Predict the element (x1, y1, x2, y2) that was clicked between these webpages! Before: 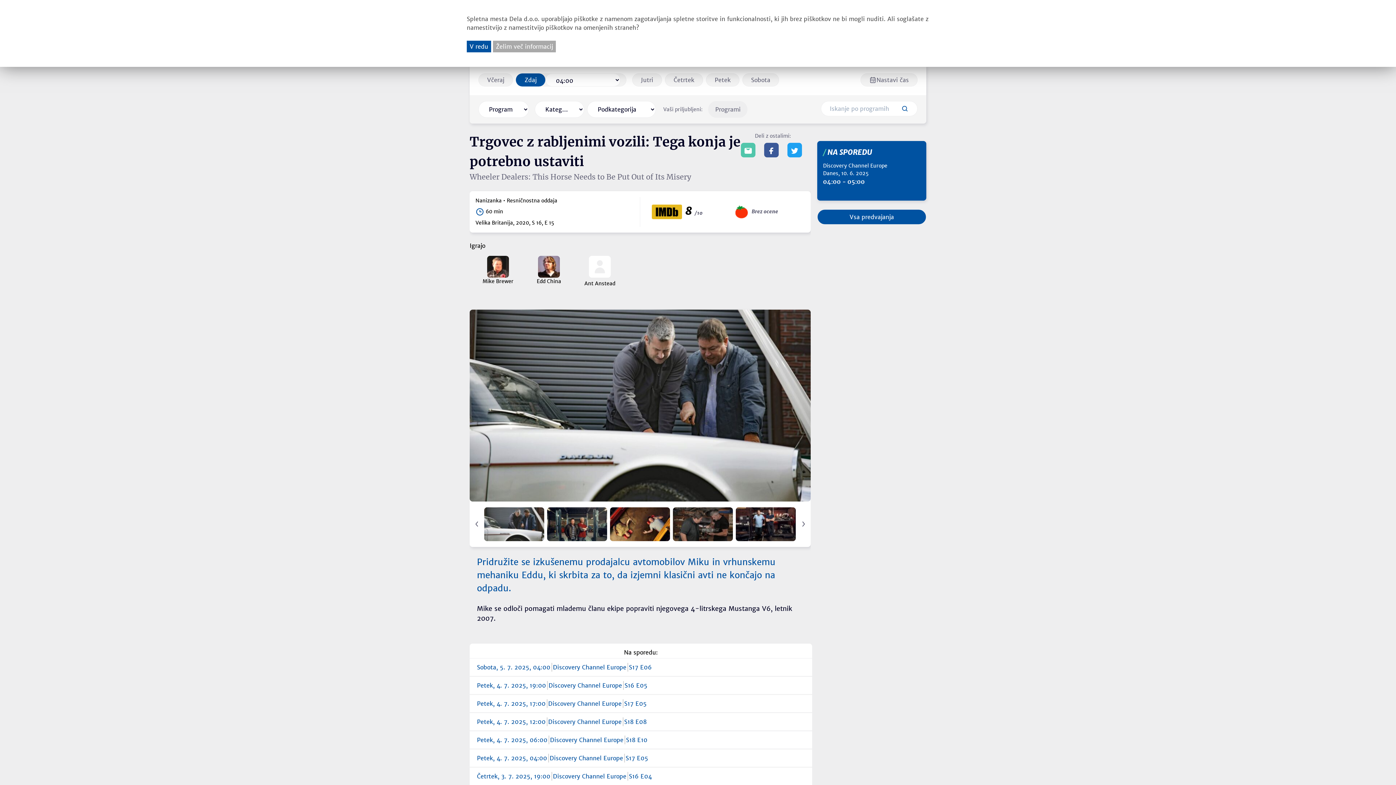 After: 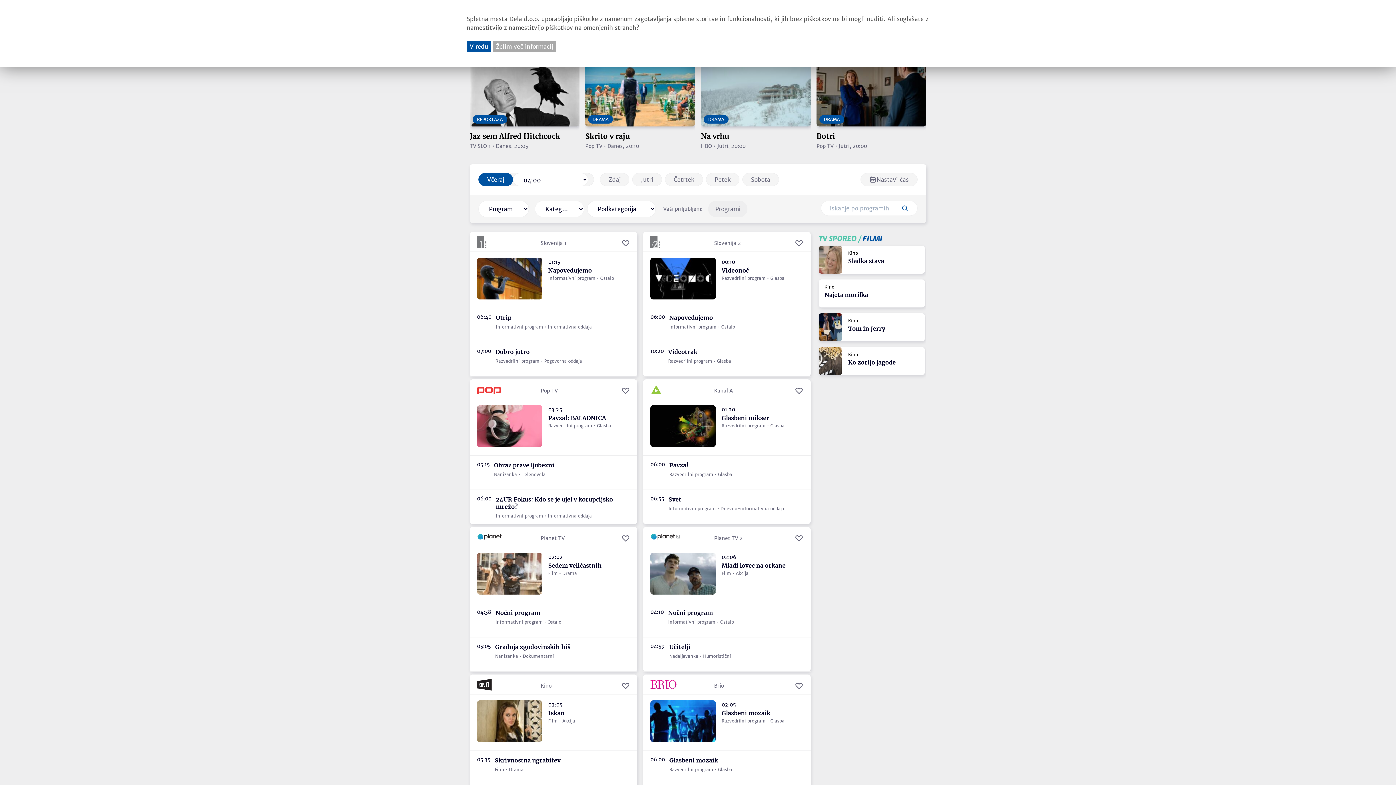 Action: label: Včeraj bbox: (478, 73, 513, 86)